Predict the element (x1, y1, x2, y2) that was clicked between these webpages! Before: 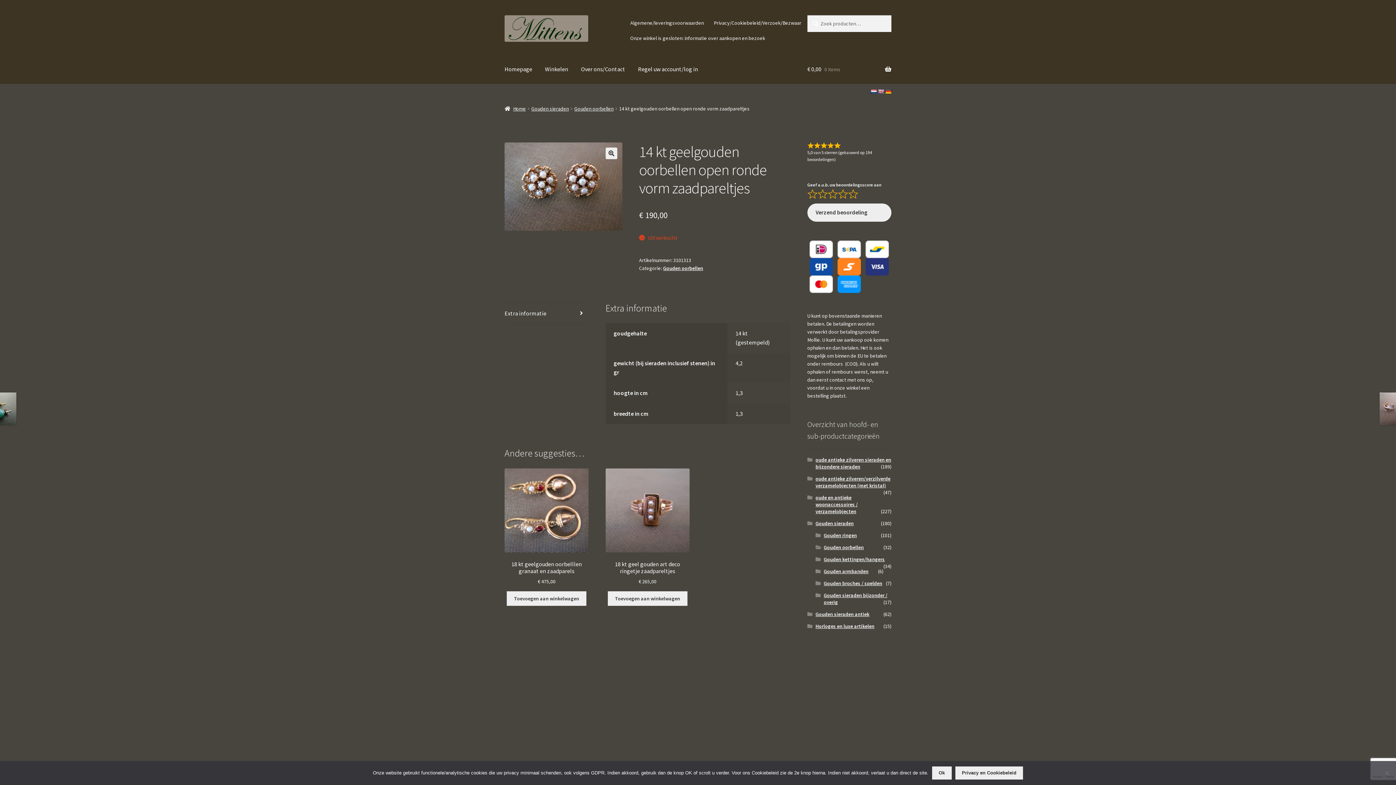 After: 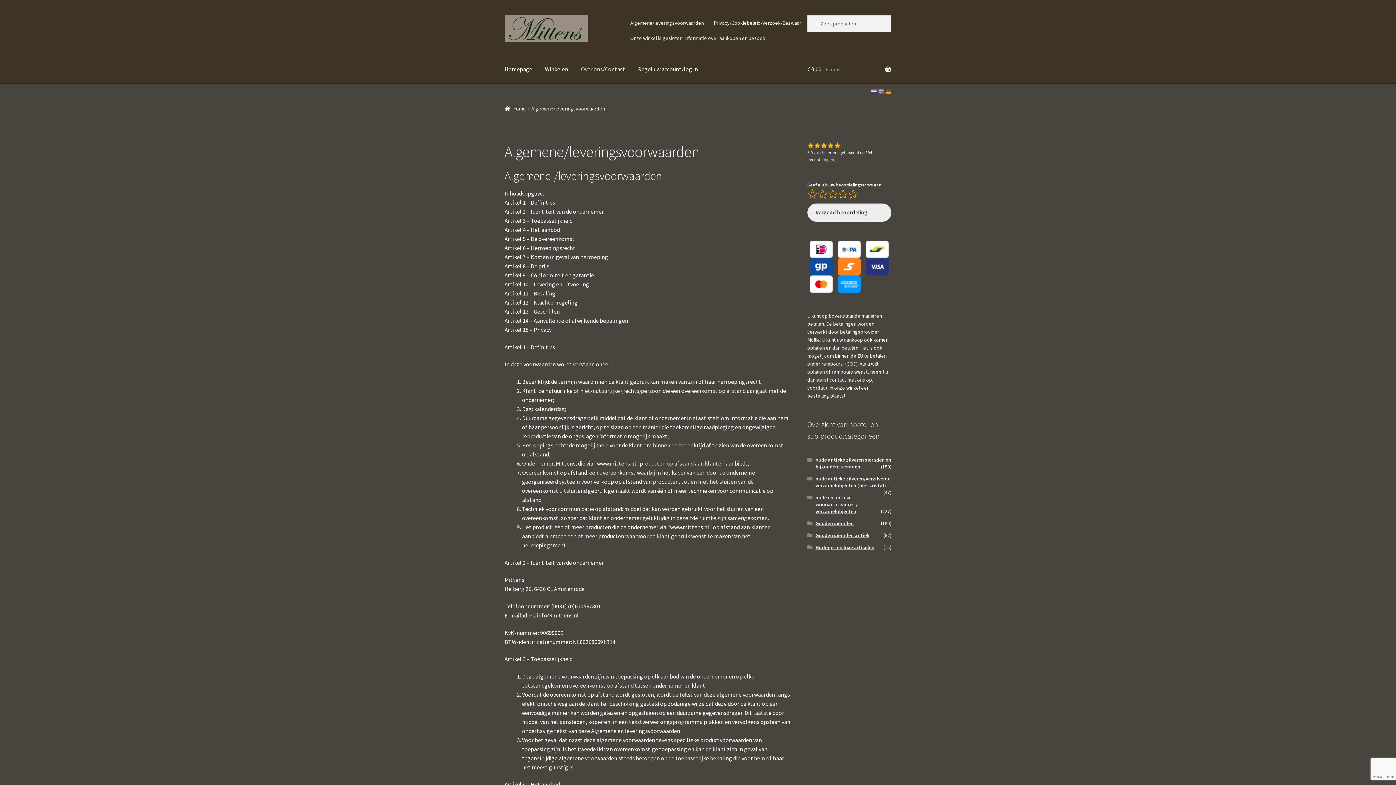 Action: label: Algemene/leveringsvoorwaarden bbox: (626, 15, 708, 30)